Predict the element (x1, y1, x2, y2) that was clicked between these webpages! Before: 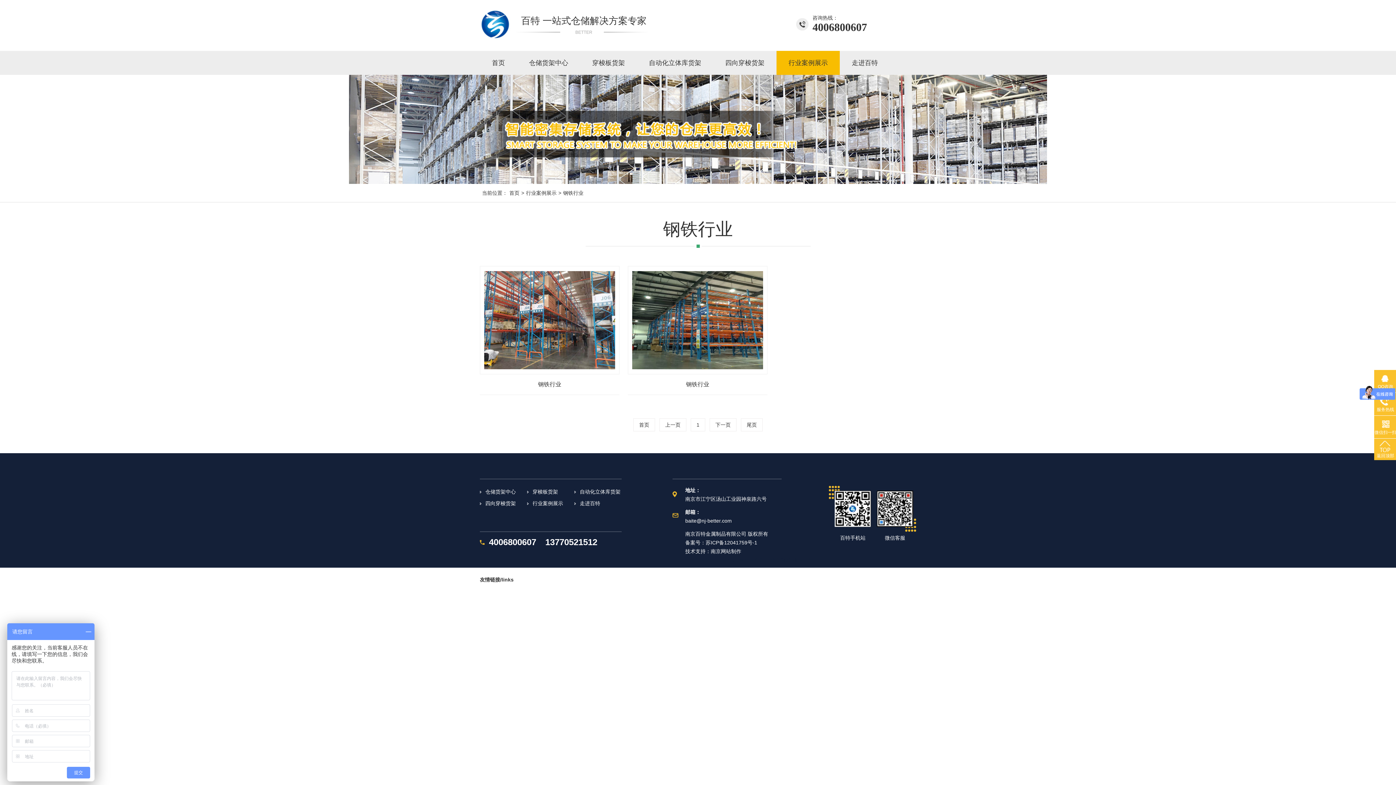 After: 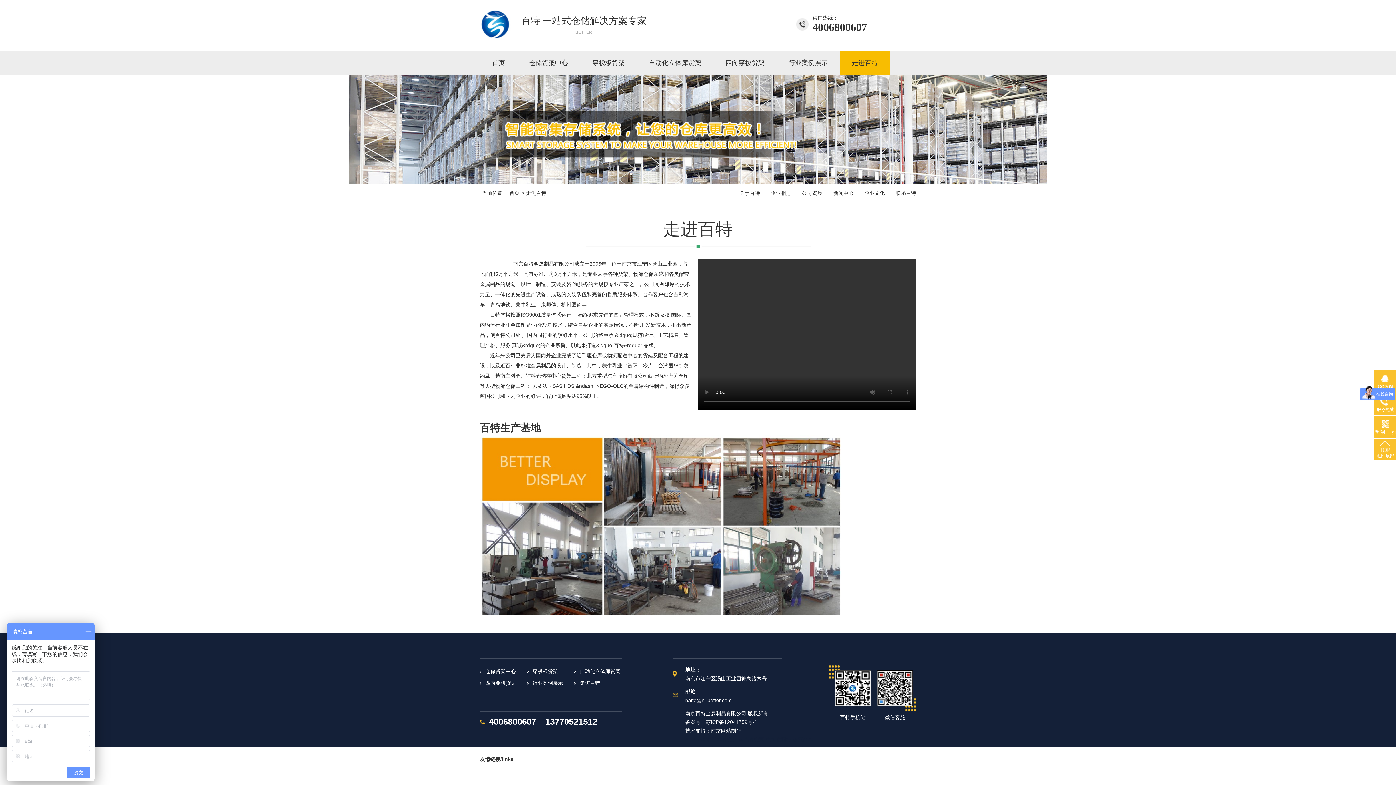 Action: bbox: (852, 50, 878, 74) label: 走进百特